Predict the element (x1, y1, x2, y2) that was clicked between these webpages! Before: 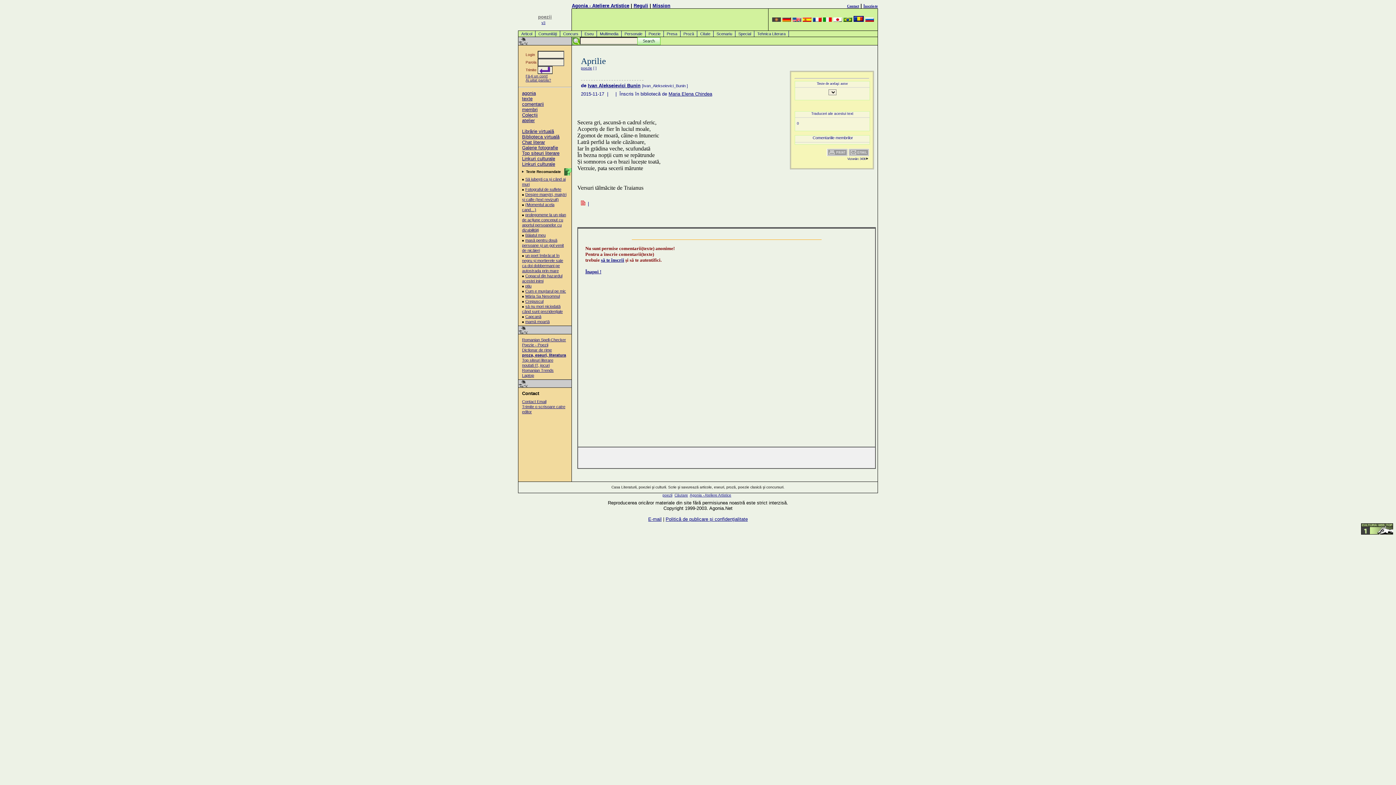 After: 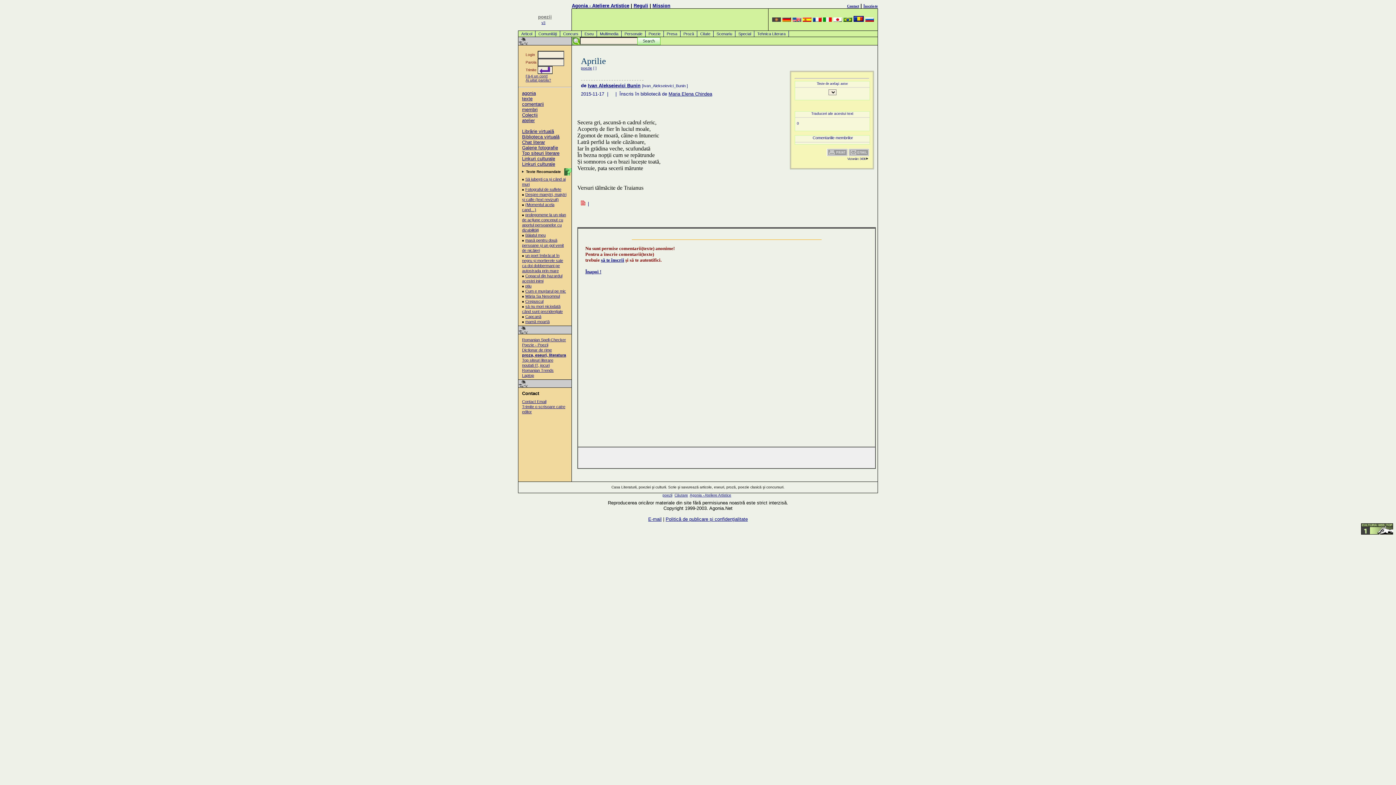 Action: bbox: (522, 337, 566, 342) label: Romanian Spell-Checker